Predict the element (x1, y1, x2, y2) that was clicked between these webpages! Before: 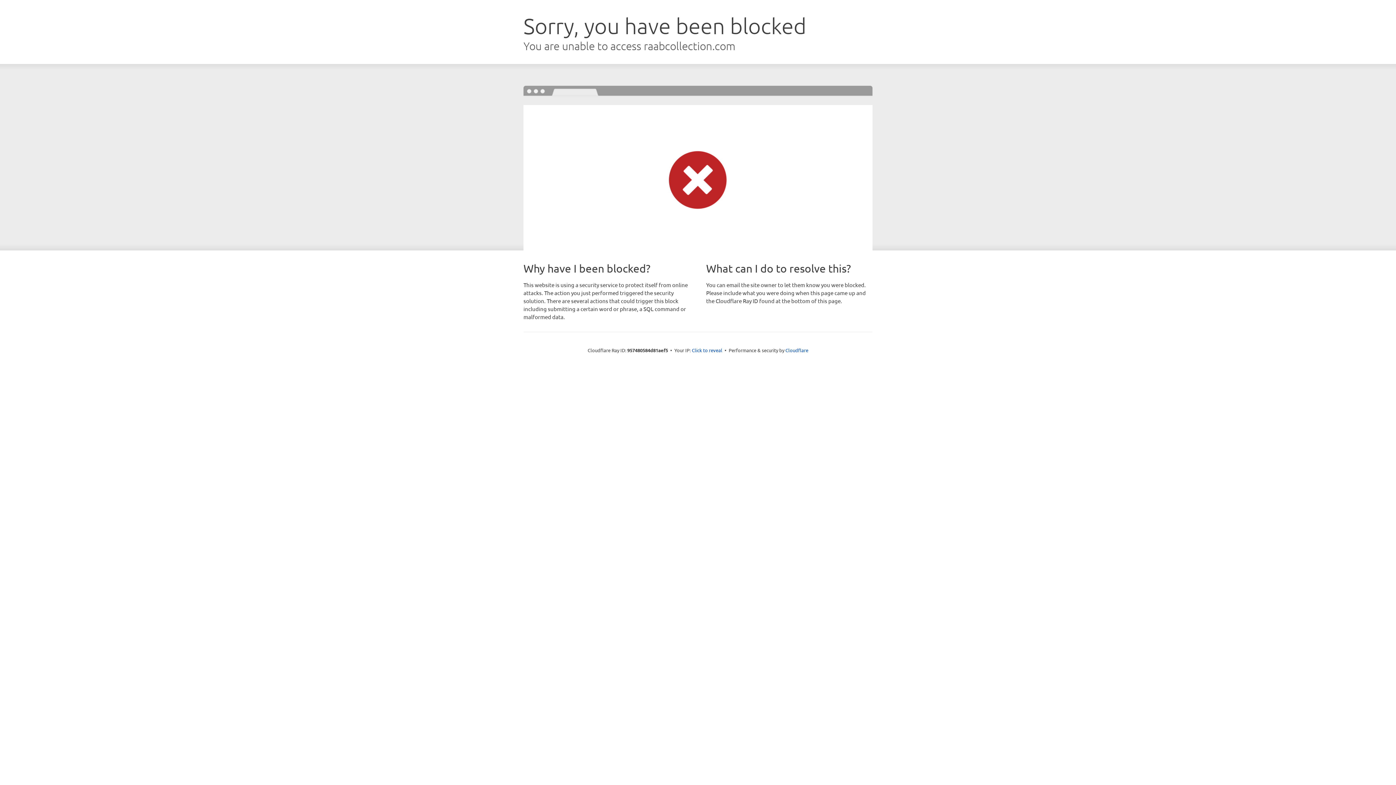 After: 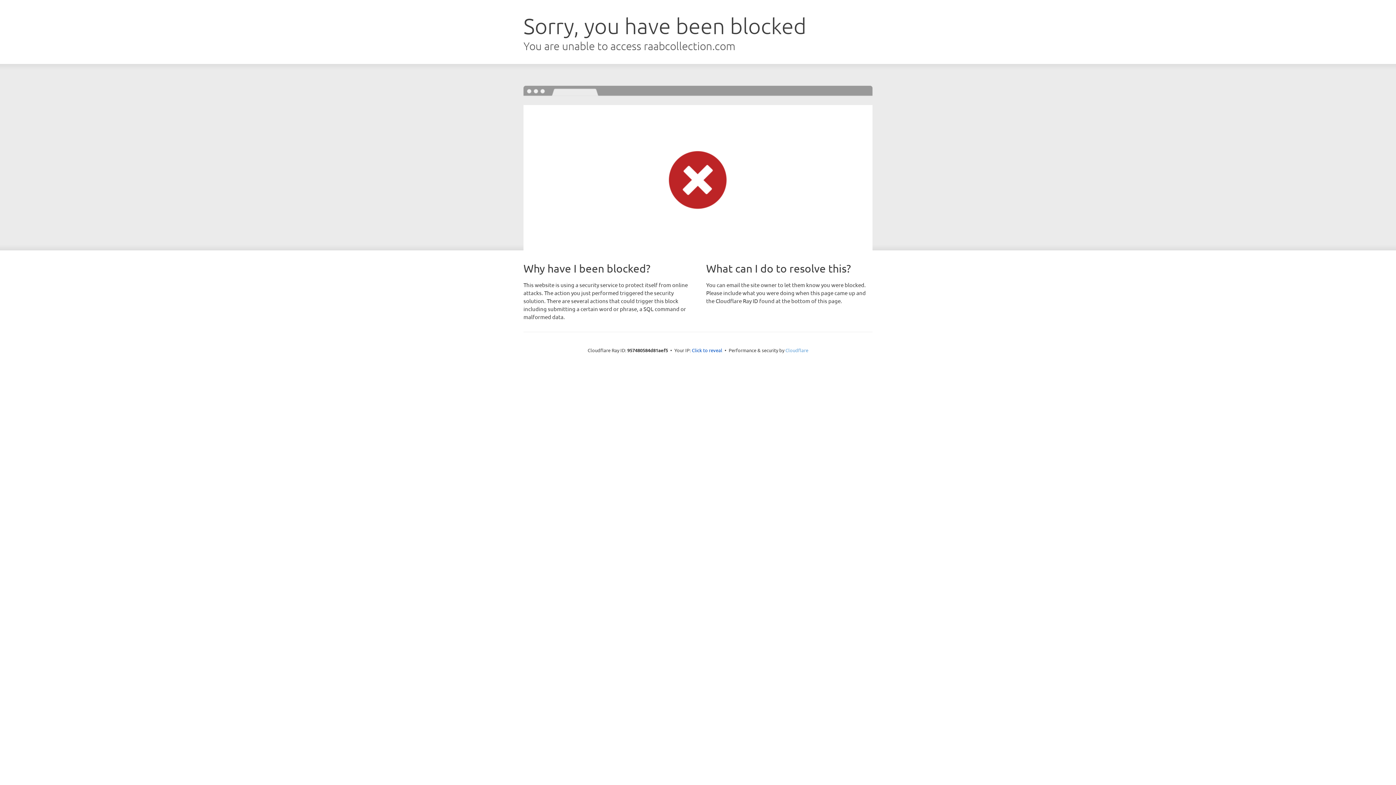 Action: label: Cloudflare bbox: (785, 347, 808, 353)